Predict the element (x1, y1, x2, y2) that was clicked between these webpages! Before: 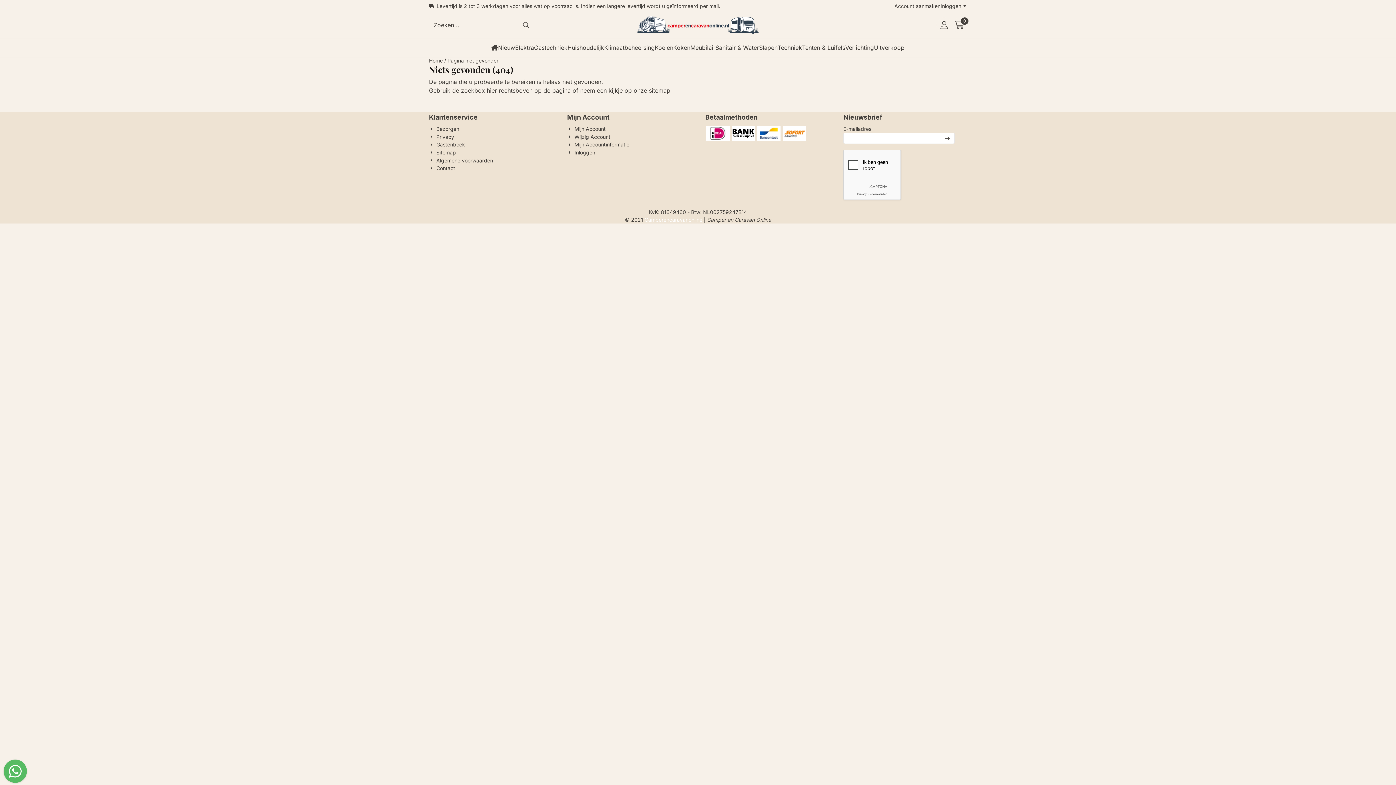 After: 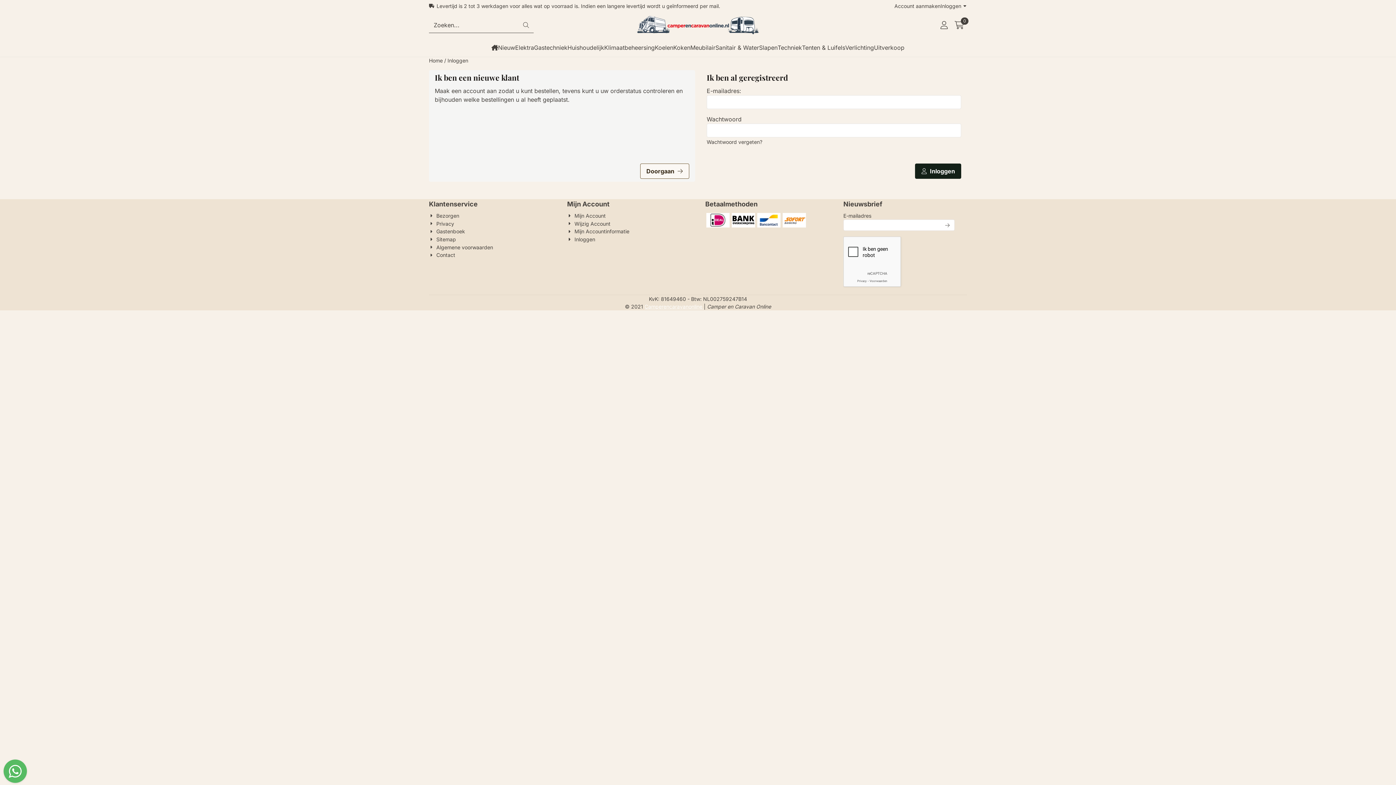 Action: bbox: (567, 140, 629, 148) label: Mijn Accountinformatie